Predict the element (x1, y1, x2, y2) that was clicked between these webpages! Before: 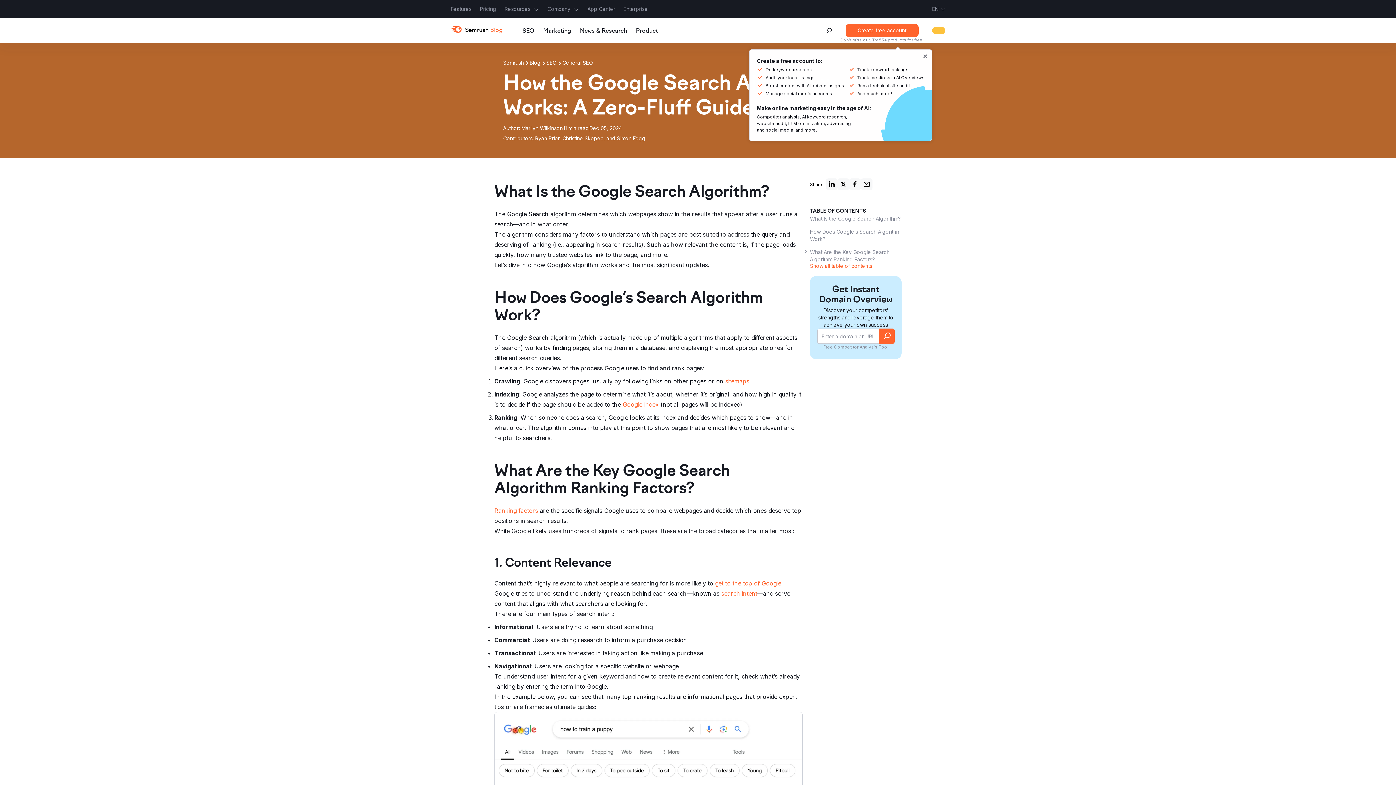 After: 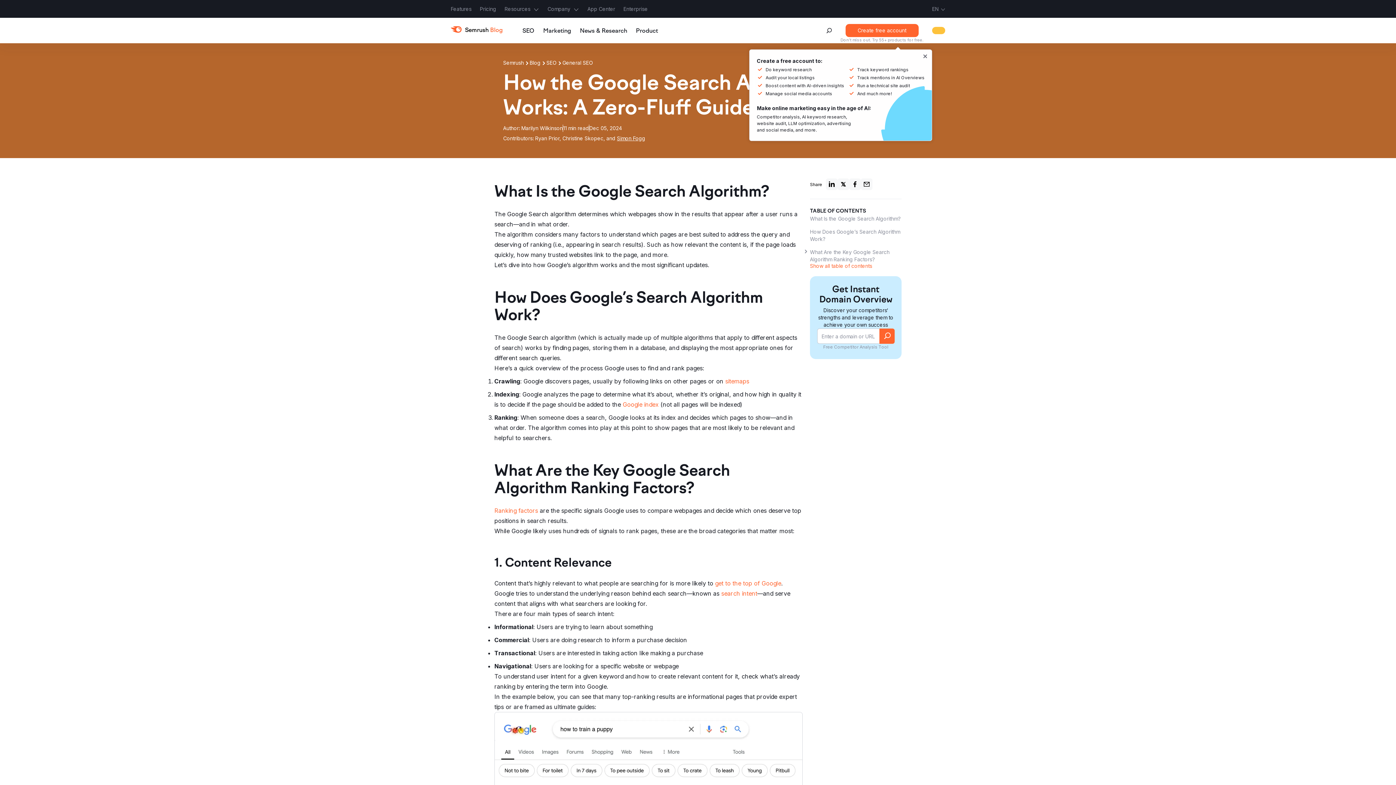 Action: bbox: (617, 135, 645, 141) label: Simon Fogg